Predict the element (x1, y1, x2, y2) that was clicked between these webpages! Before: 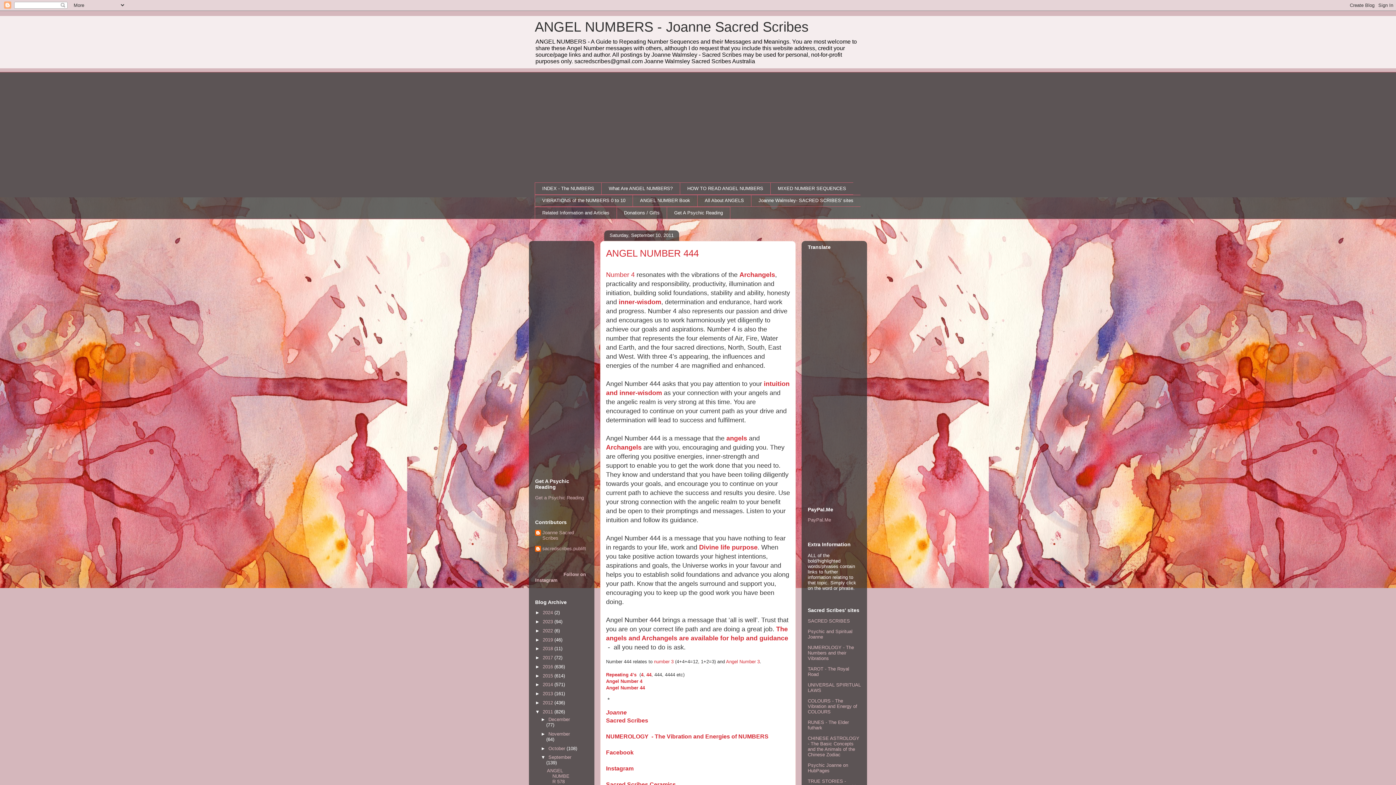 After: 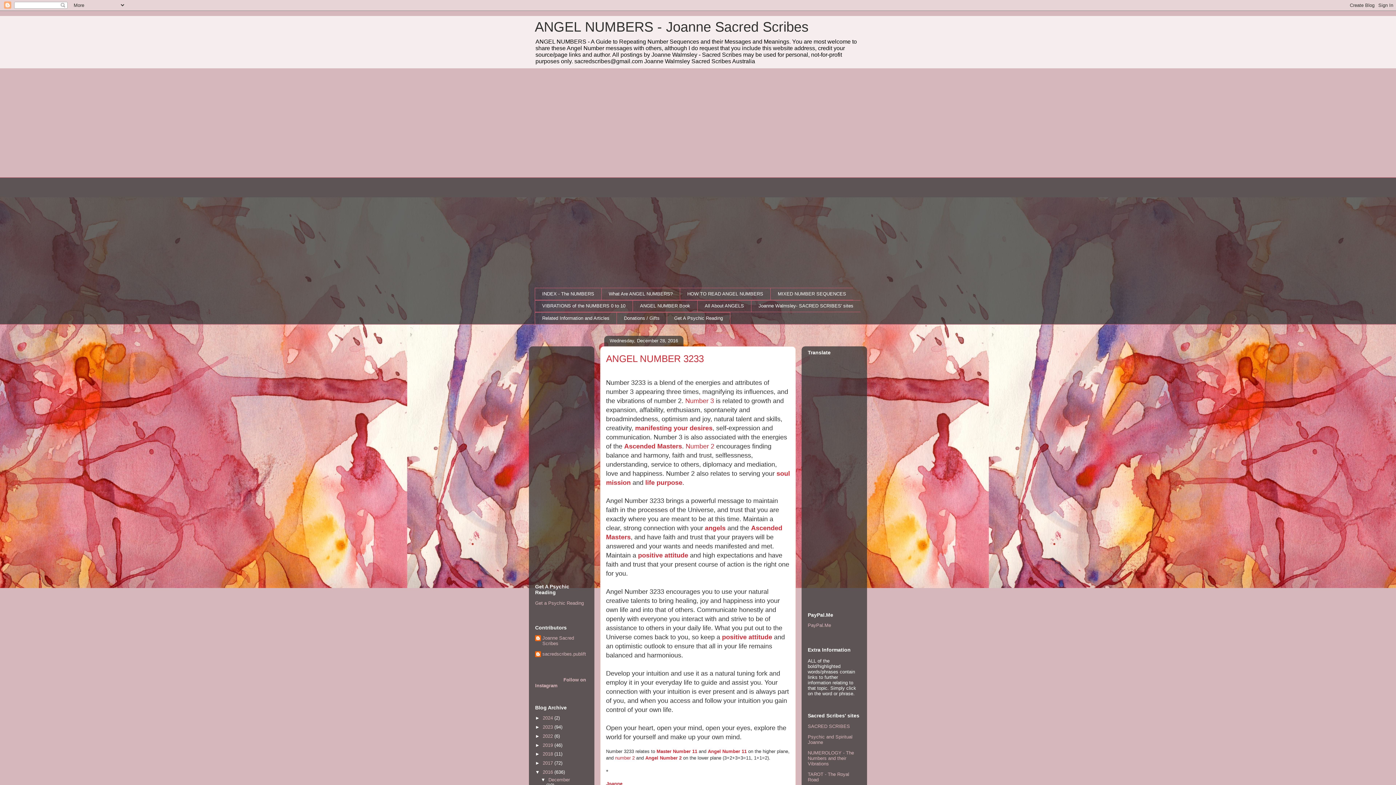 Action: bbox: (542, 664, 554, 669) label: 2016 